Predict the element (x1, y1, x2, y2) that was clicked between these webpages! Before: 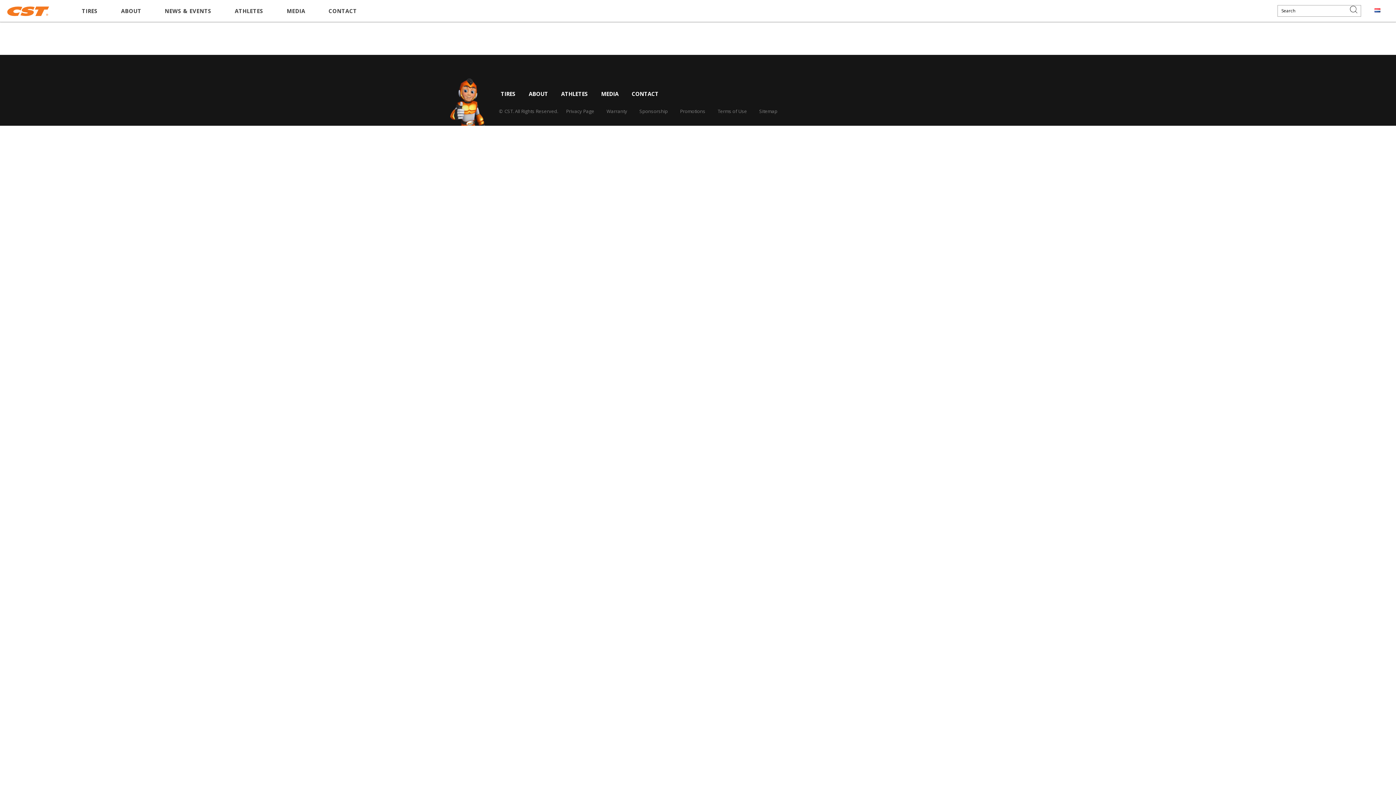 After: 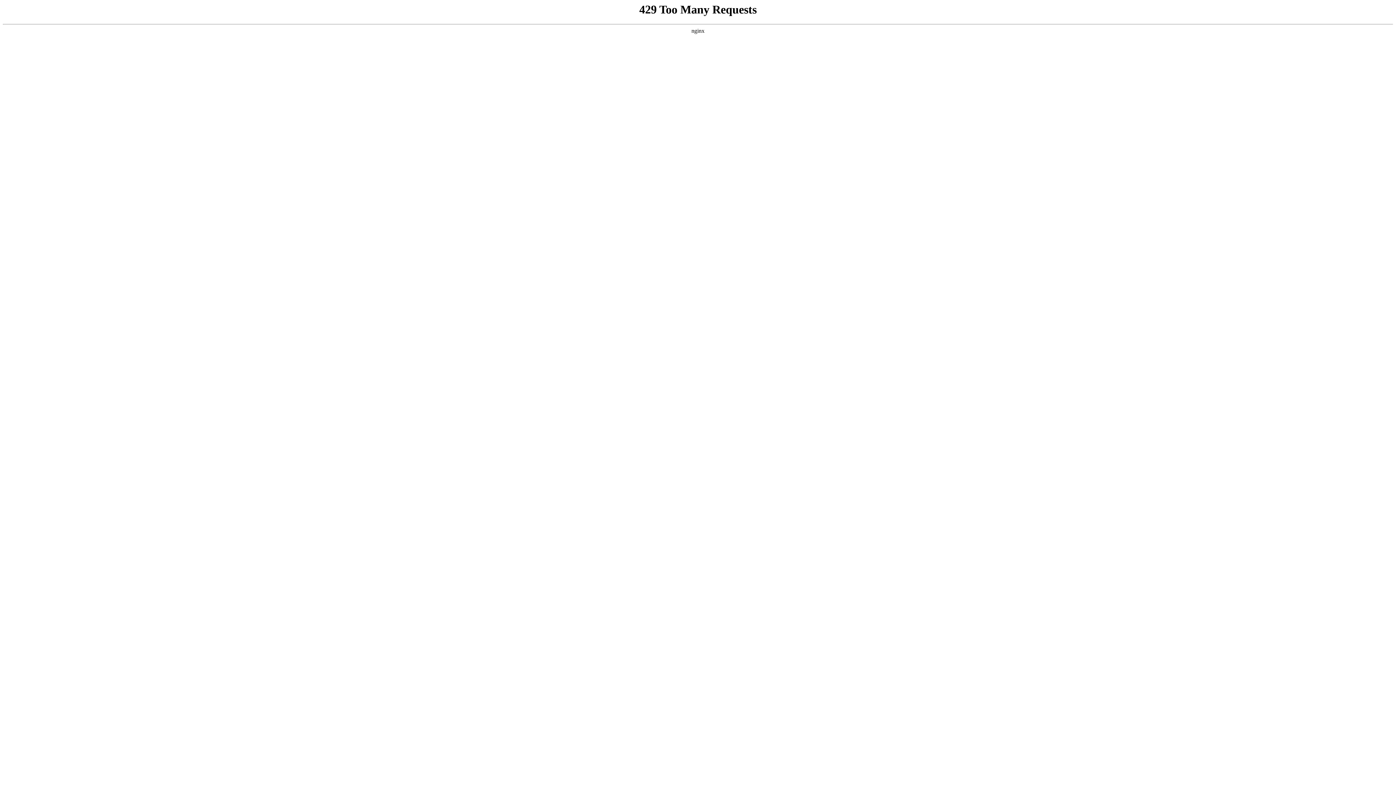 Action: label: Sponsorship bbox: (635, 108, 672, 114)